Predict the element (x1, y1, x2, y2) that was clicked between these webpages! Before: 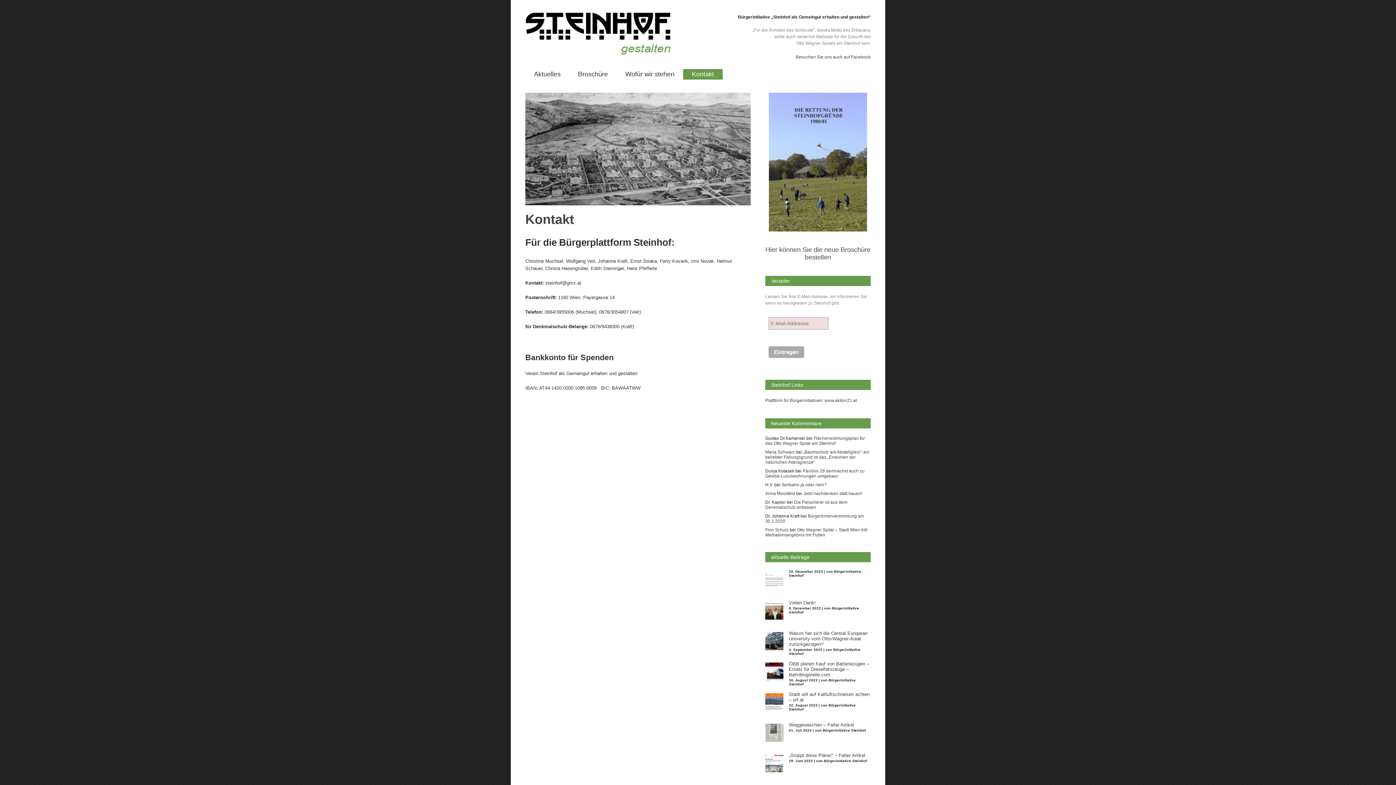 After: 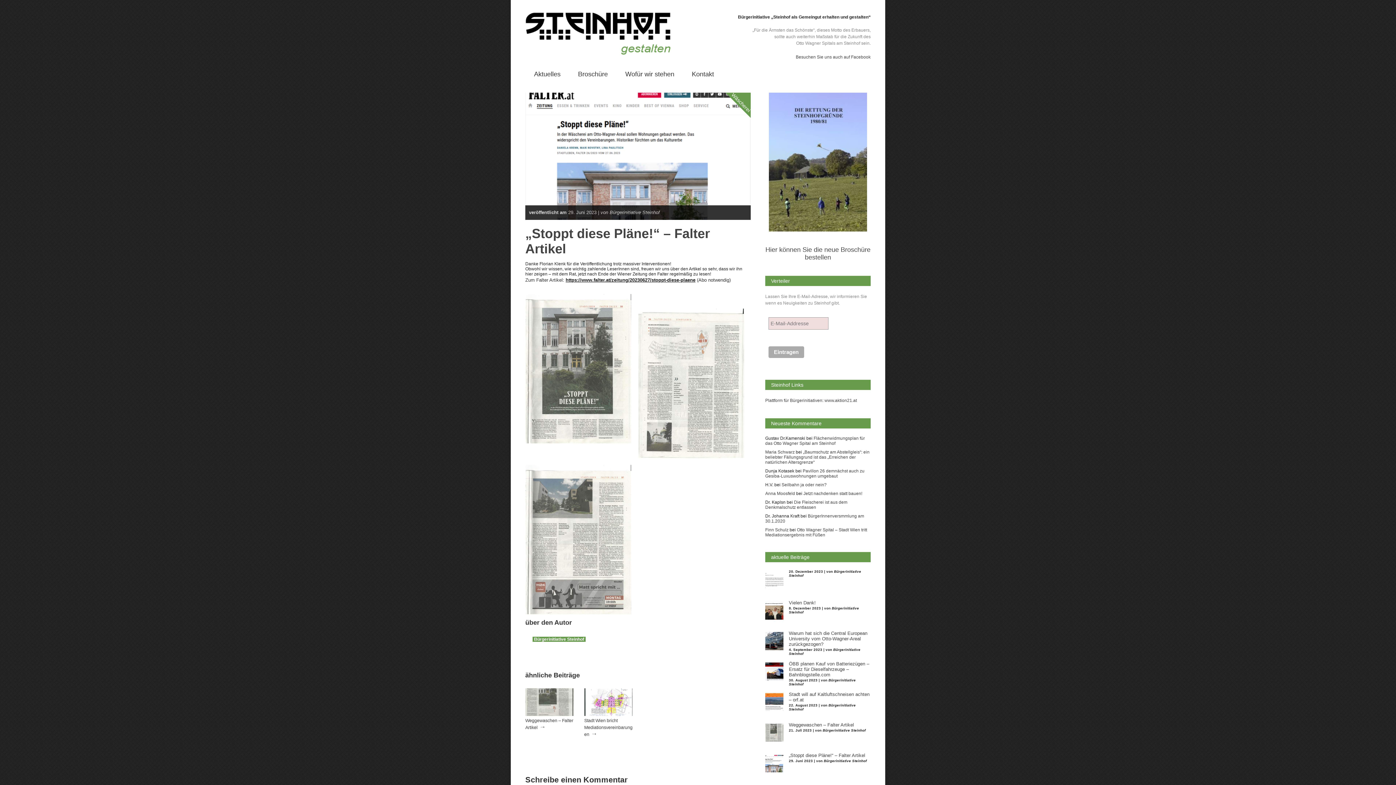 Action: label: „Stoppt diese Pläne!“ – Falter Artikel bbox: (789, 753, 865, 758)